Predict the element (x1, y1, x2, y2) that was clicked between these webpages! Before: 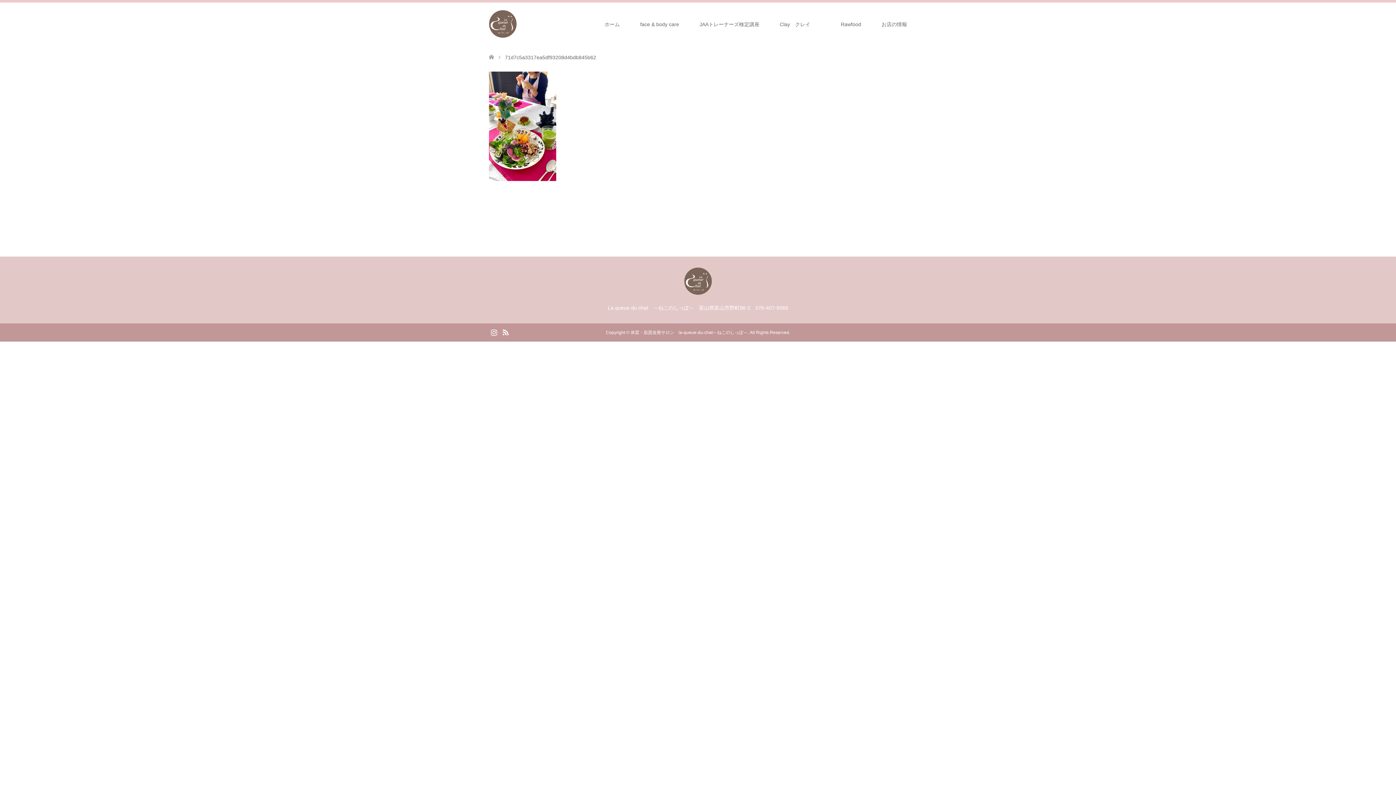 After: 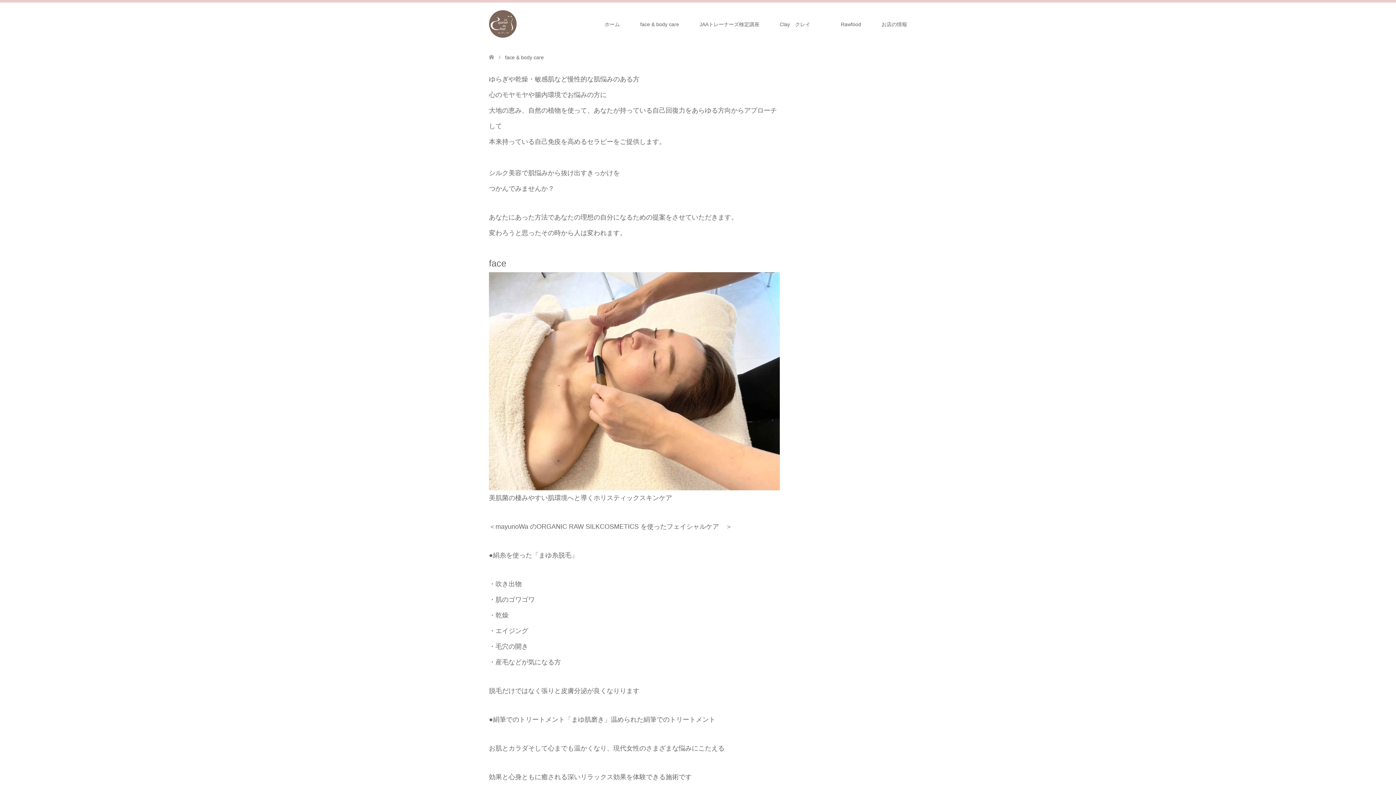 Action: label: face & body care bbox: (630, 2, 689, 46)